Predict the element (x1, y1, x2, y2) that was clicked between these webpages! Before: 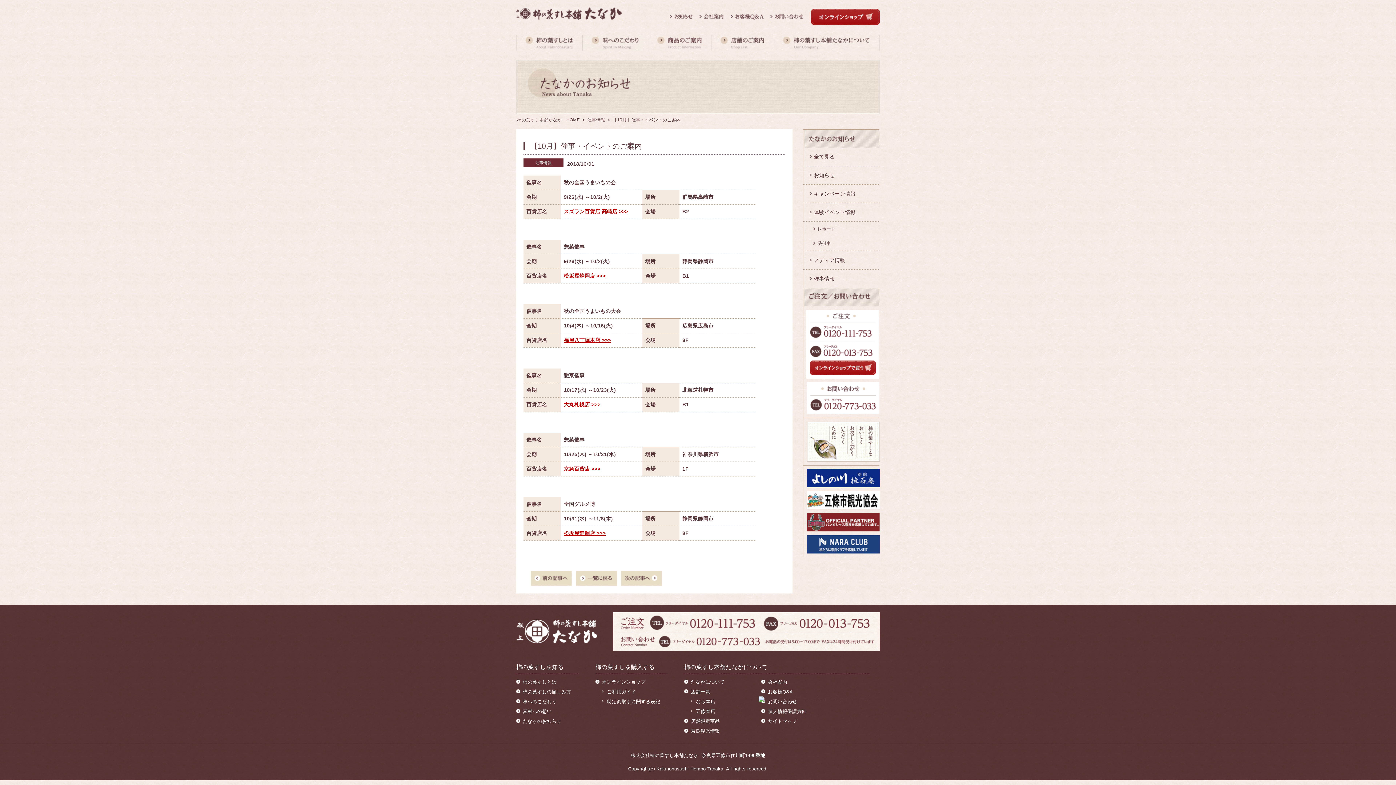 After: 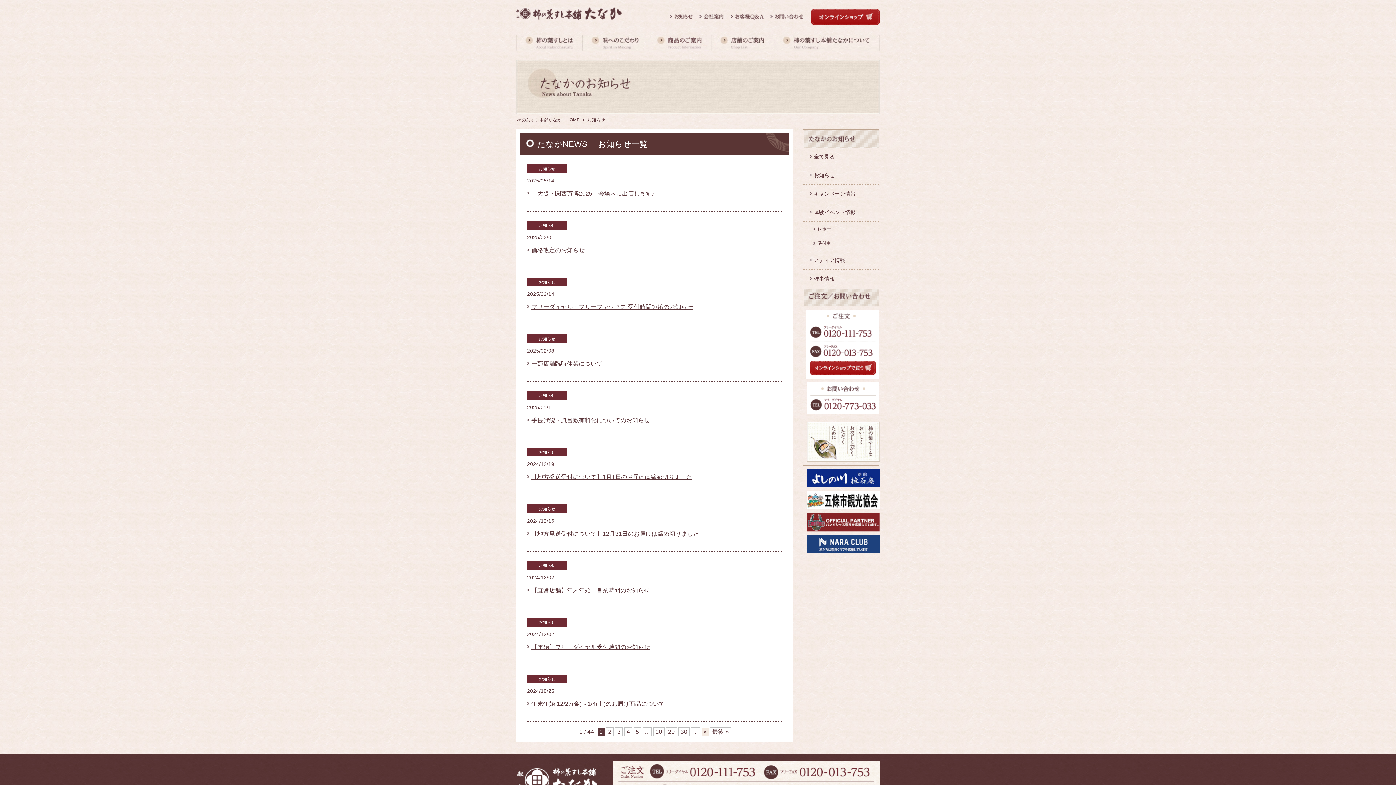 Action: label: お知らせ bbox: (803, 166, 879, 184)